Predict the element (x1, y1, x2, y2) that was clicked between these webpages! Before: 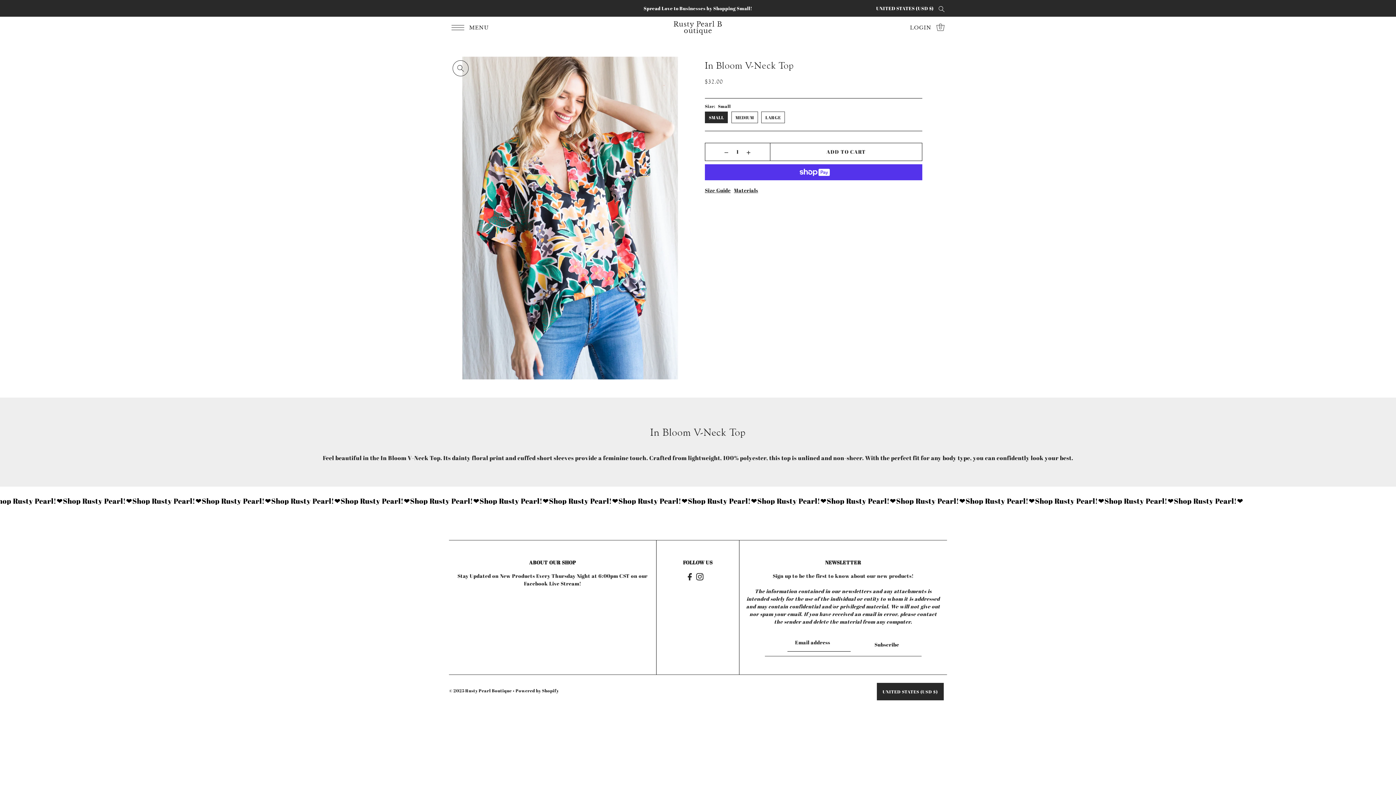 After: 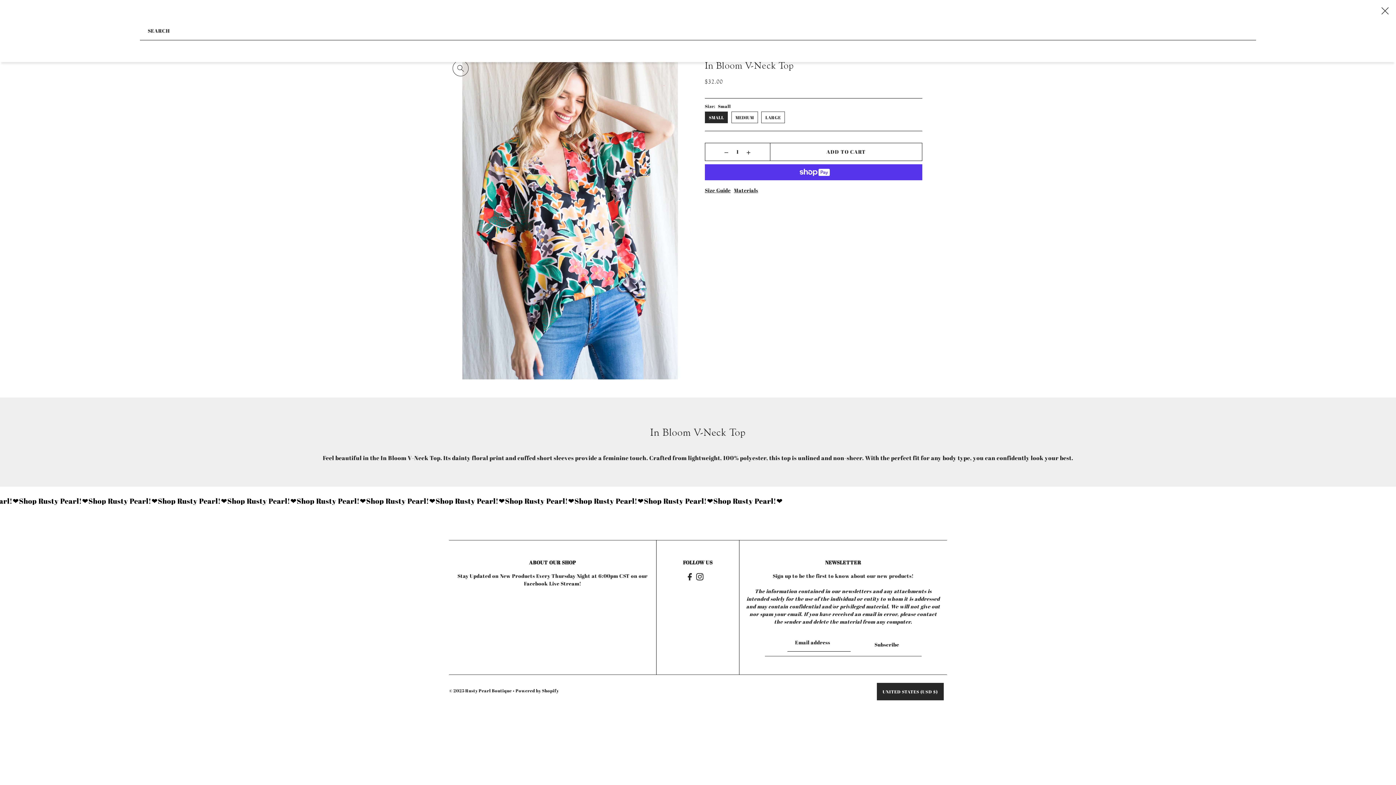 Action: bbox: (936, 0, 947, 16) label: Search